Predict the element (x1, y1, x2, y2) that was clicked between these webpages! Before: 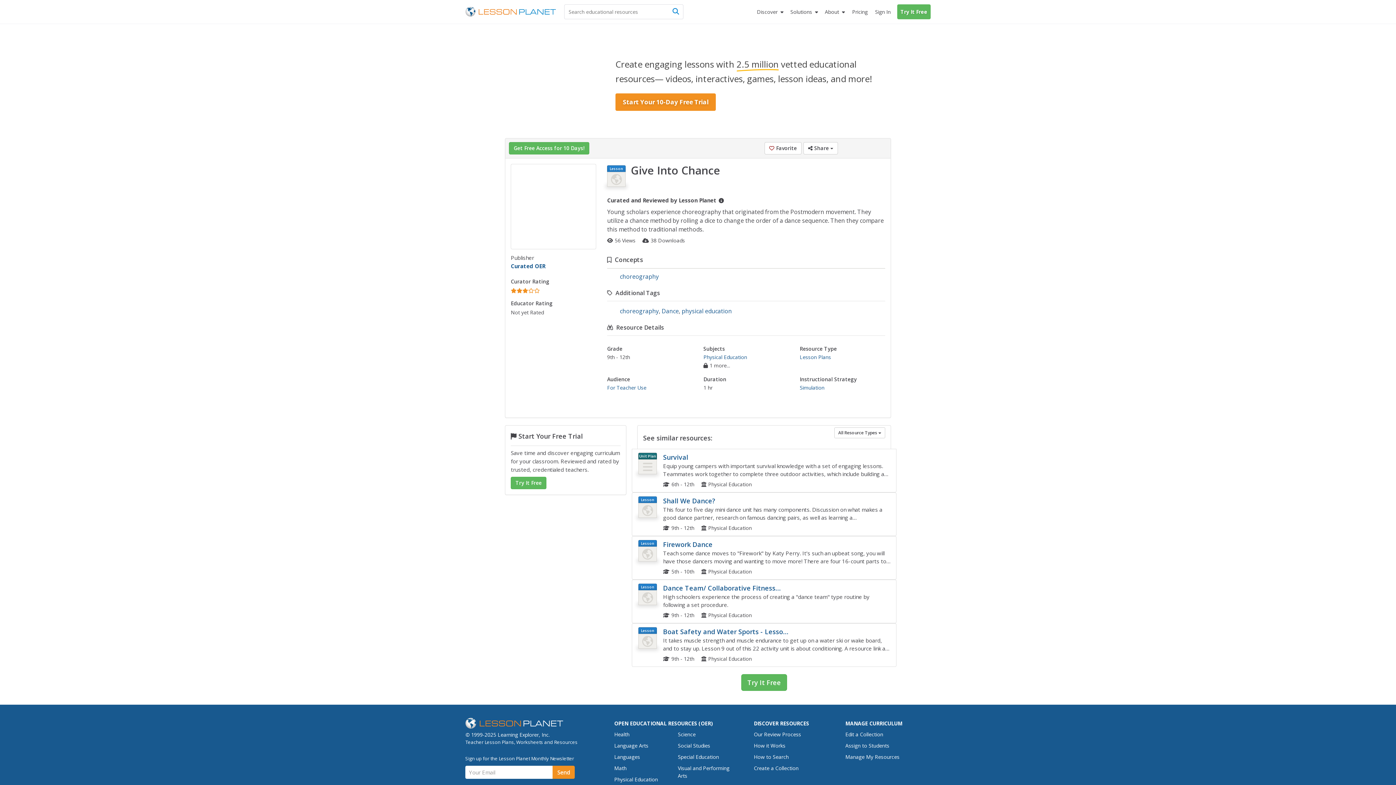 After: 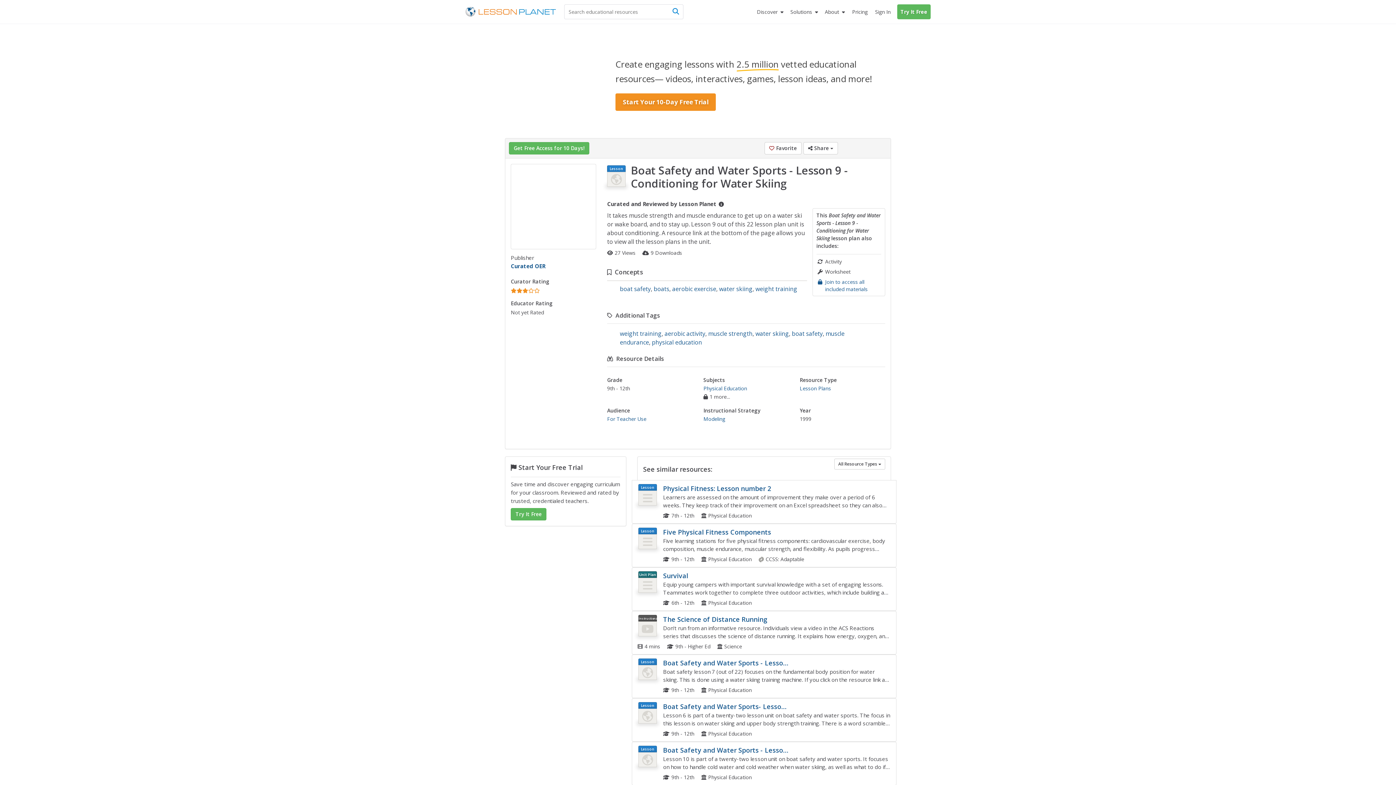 Action: bbox: (637, 627, 890, 663) label: Lesson Plan
Boat Safety and Water Sports - Lesson 9 - Conditioning for Water Skiing
It takes muscle strength and muscle endurance to get up on a water ski or wake board, and to stay up. Lesson 9 out of this 22 activity unit is about conditioning. A resource link at the bottom of the page allows you to view all the...
9th - 12th Physical Education